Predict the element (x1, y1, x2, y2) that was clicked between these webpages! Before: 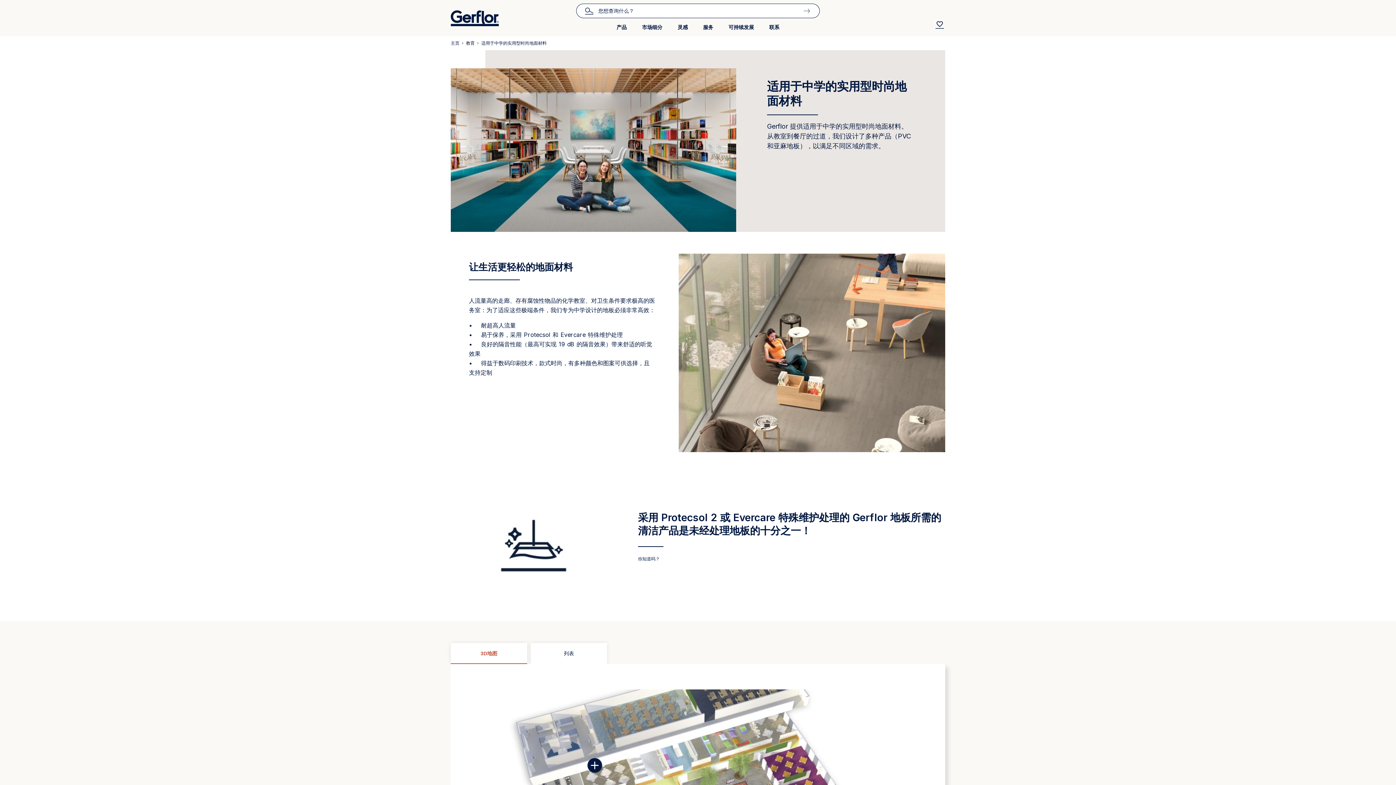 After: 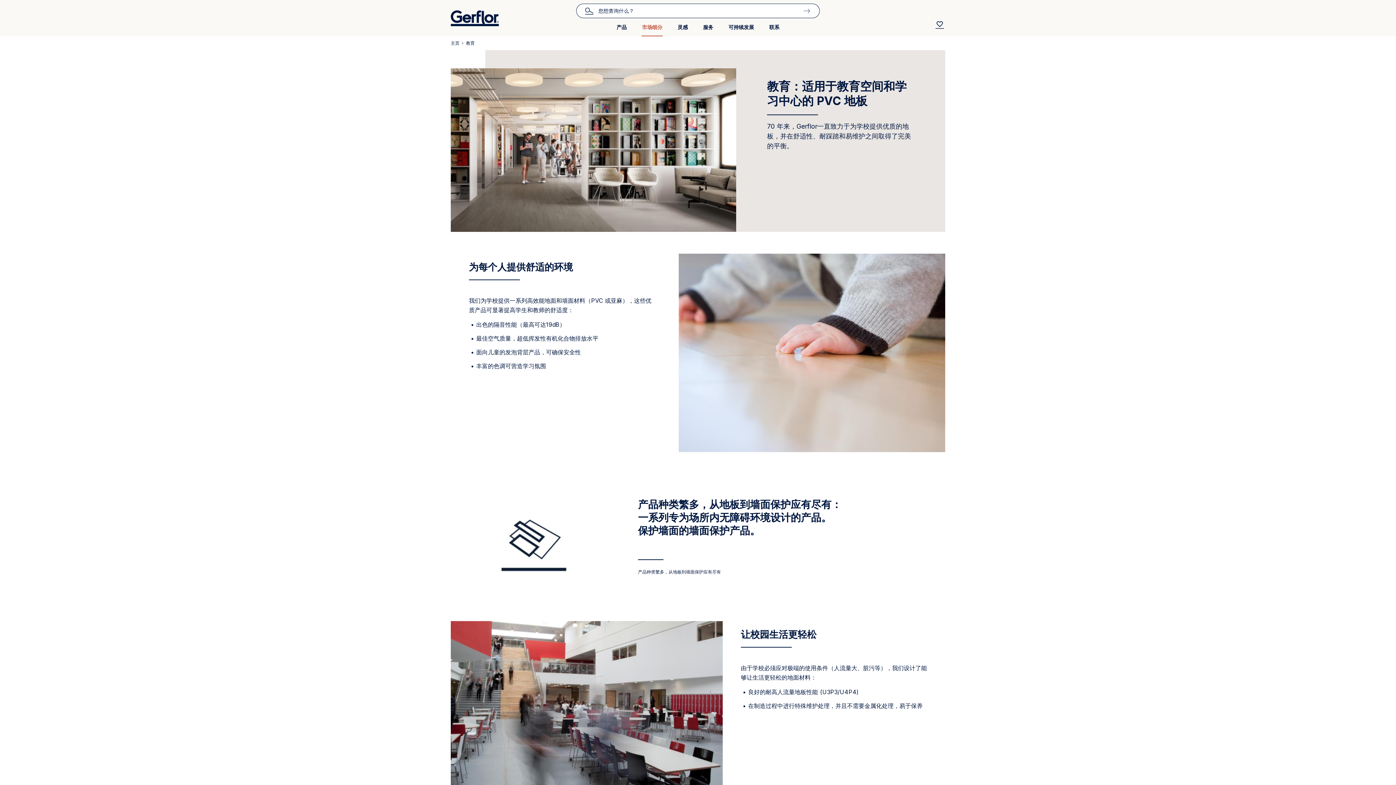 Action: label: 教育 bbox: (466, 38, 474, 47)